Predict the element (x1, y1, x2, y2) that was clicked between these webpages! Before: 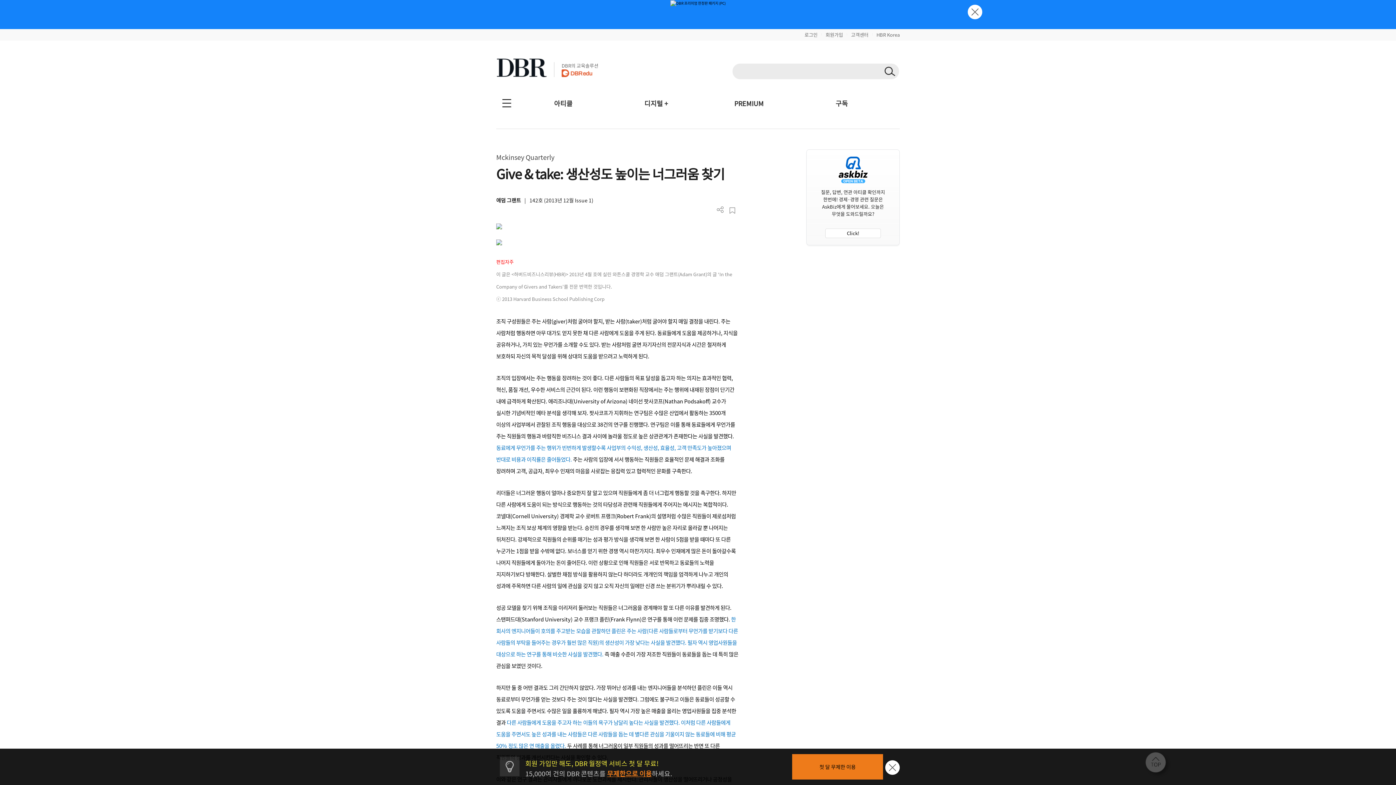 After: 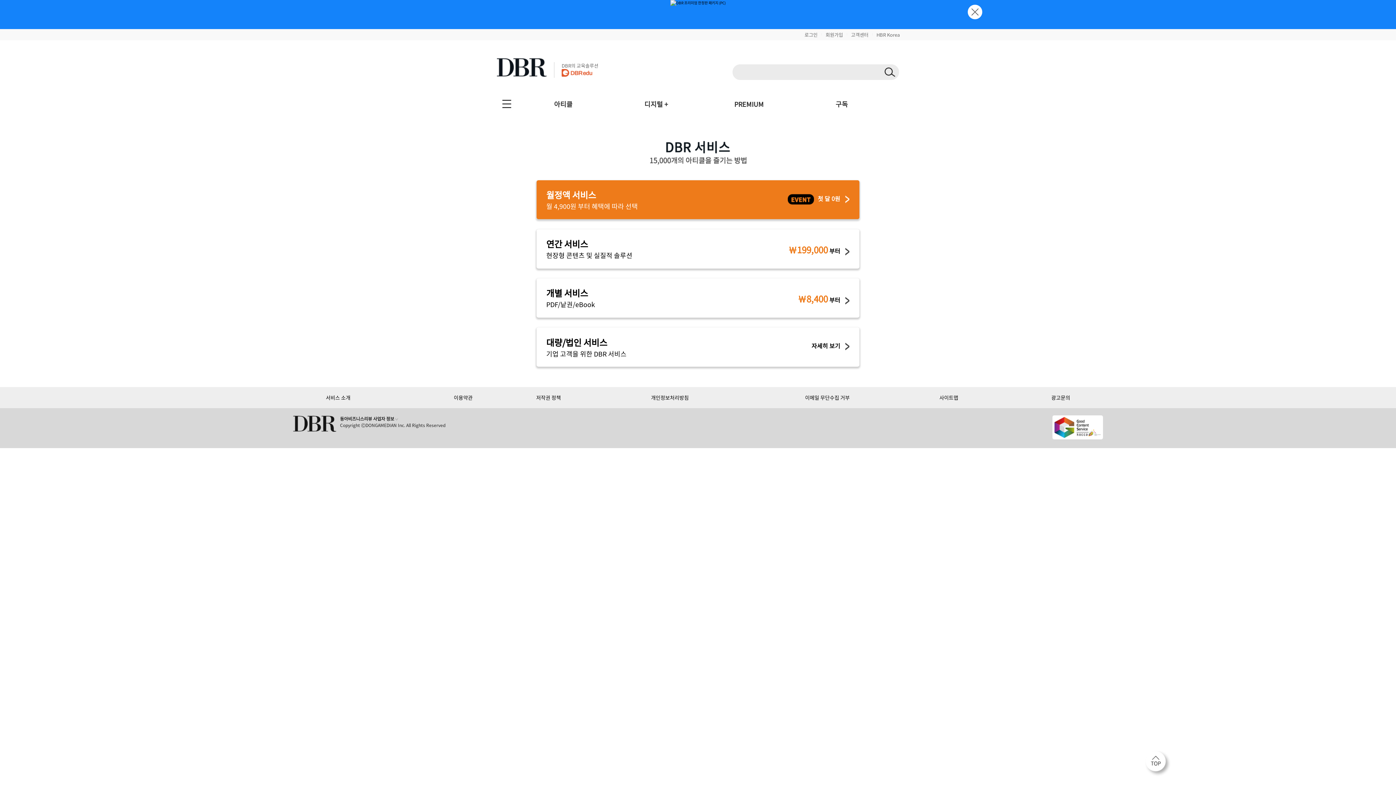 Action: label: 구독 bbox: (795, 92, 888, 115)